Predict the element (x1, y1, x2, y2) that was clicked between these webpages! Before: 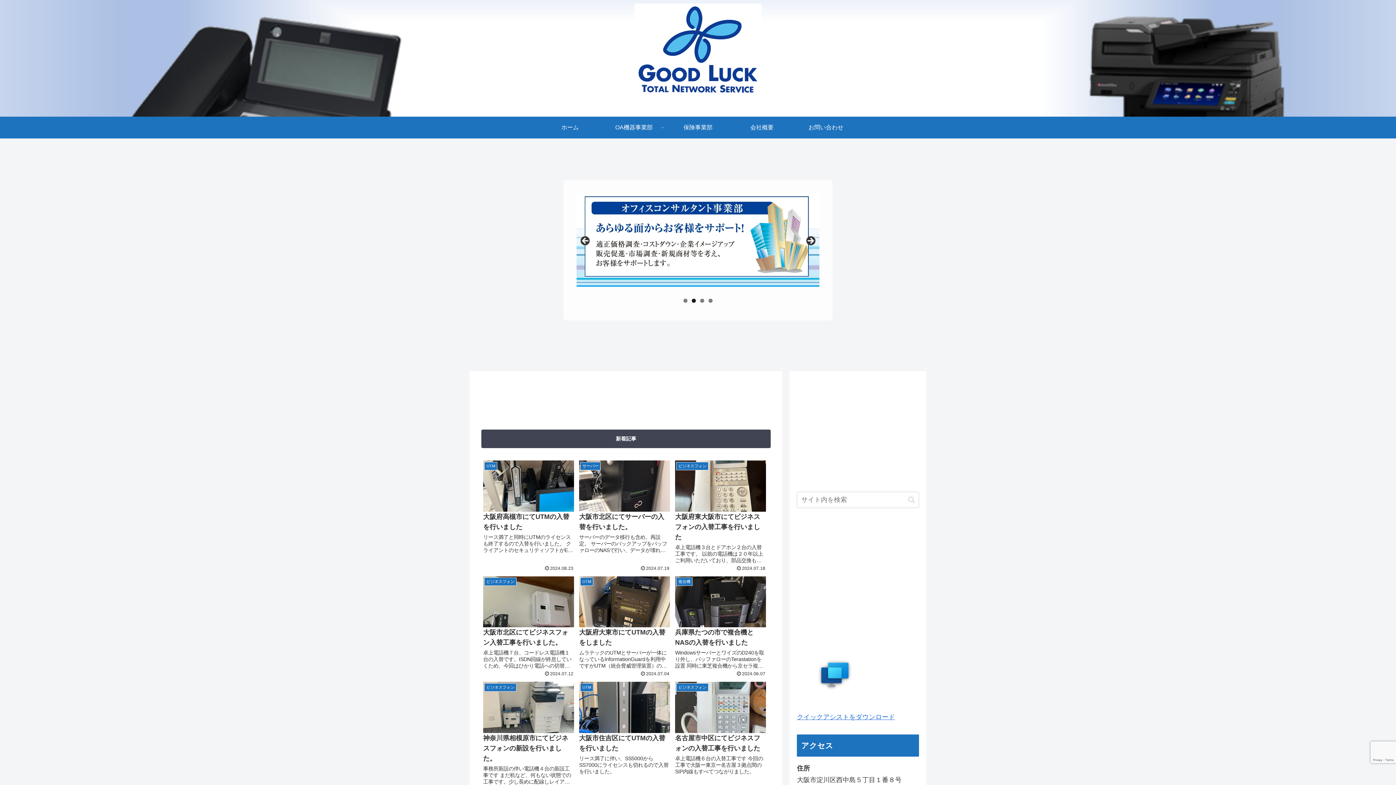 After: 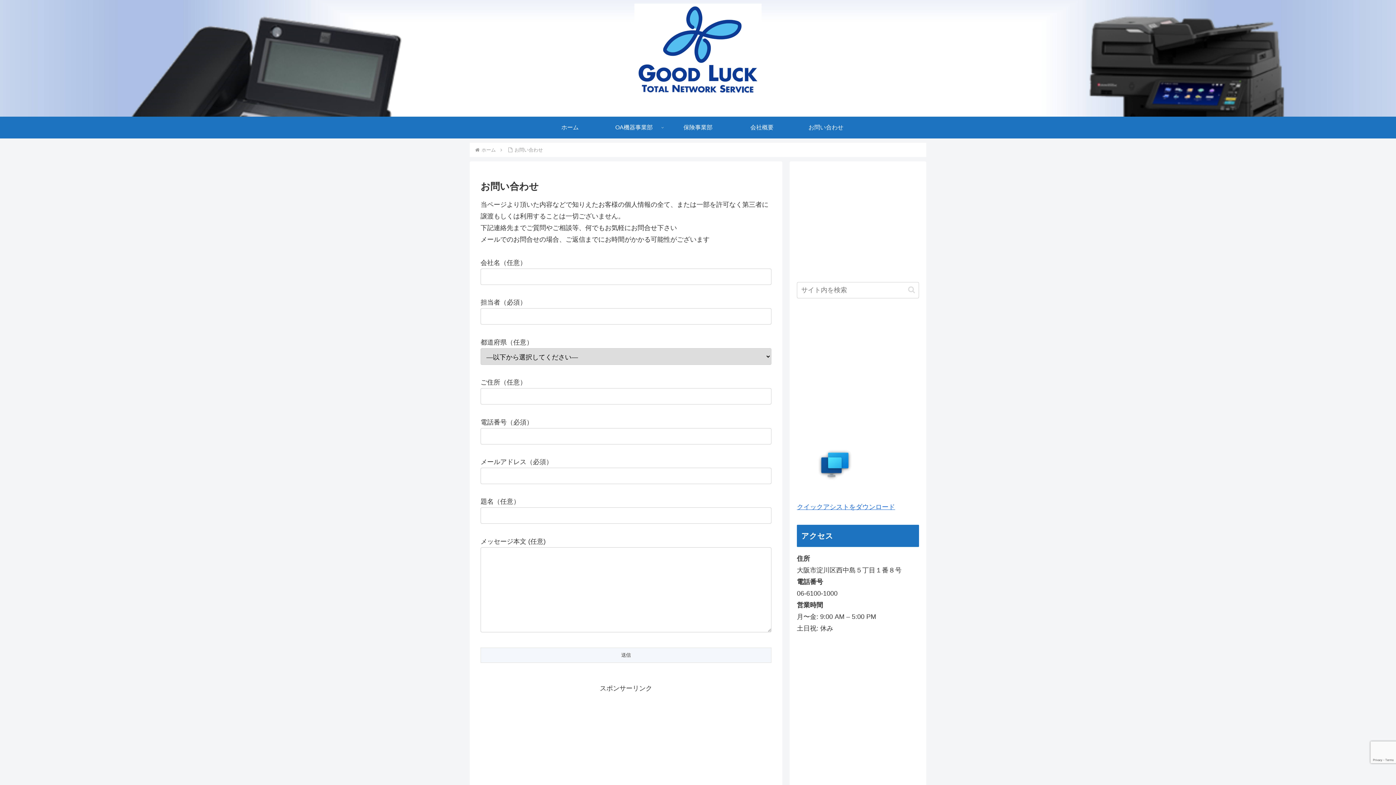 Action: label: お問い合わせ bbox: (794, 116, 858, 138)